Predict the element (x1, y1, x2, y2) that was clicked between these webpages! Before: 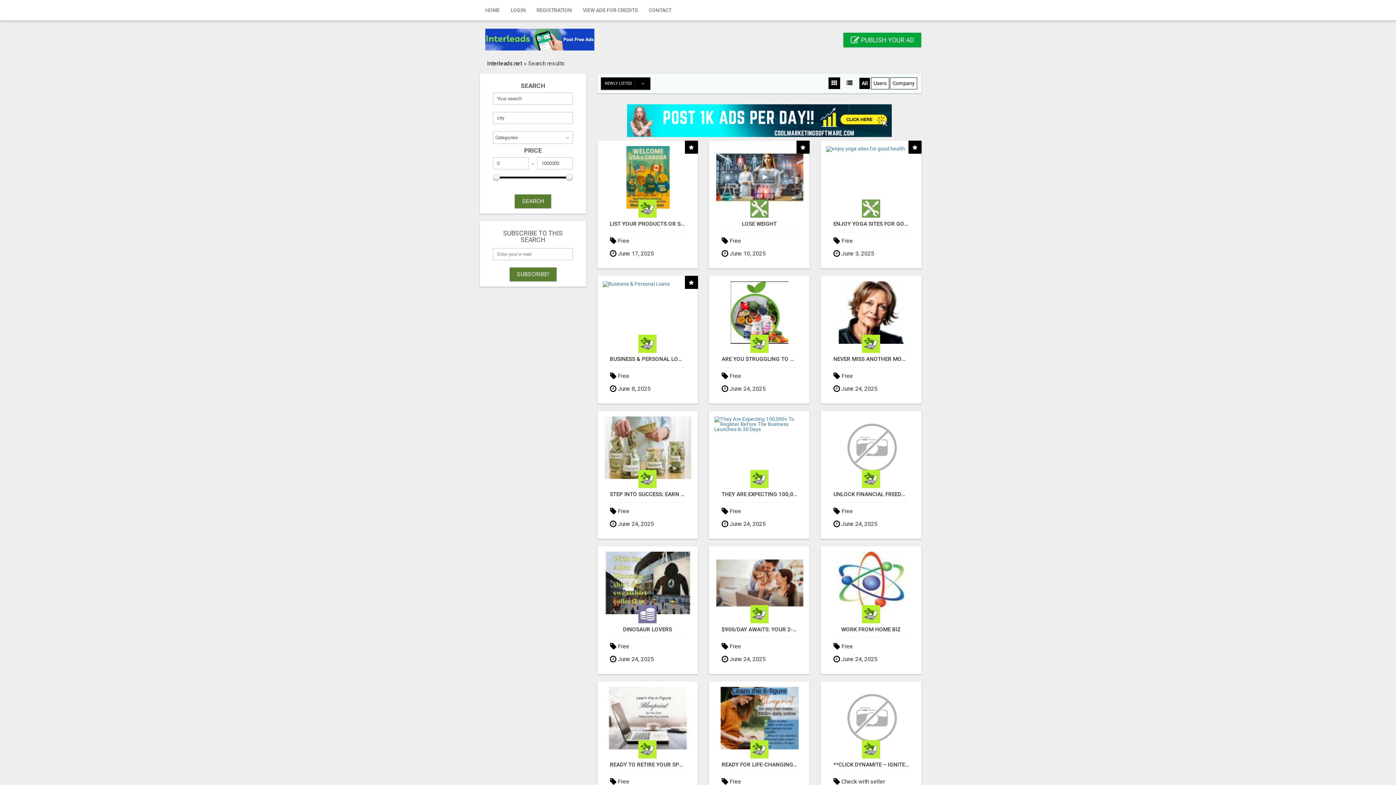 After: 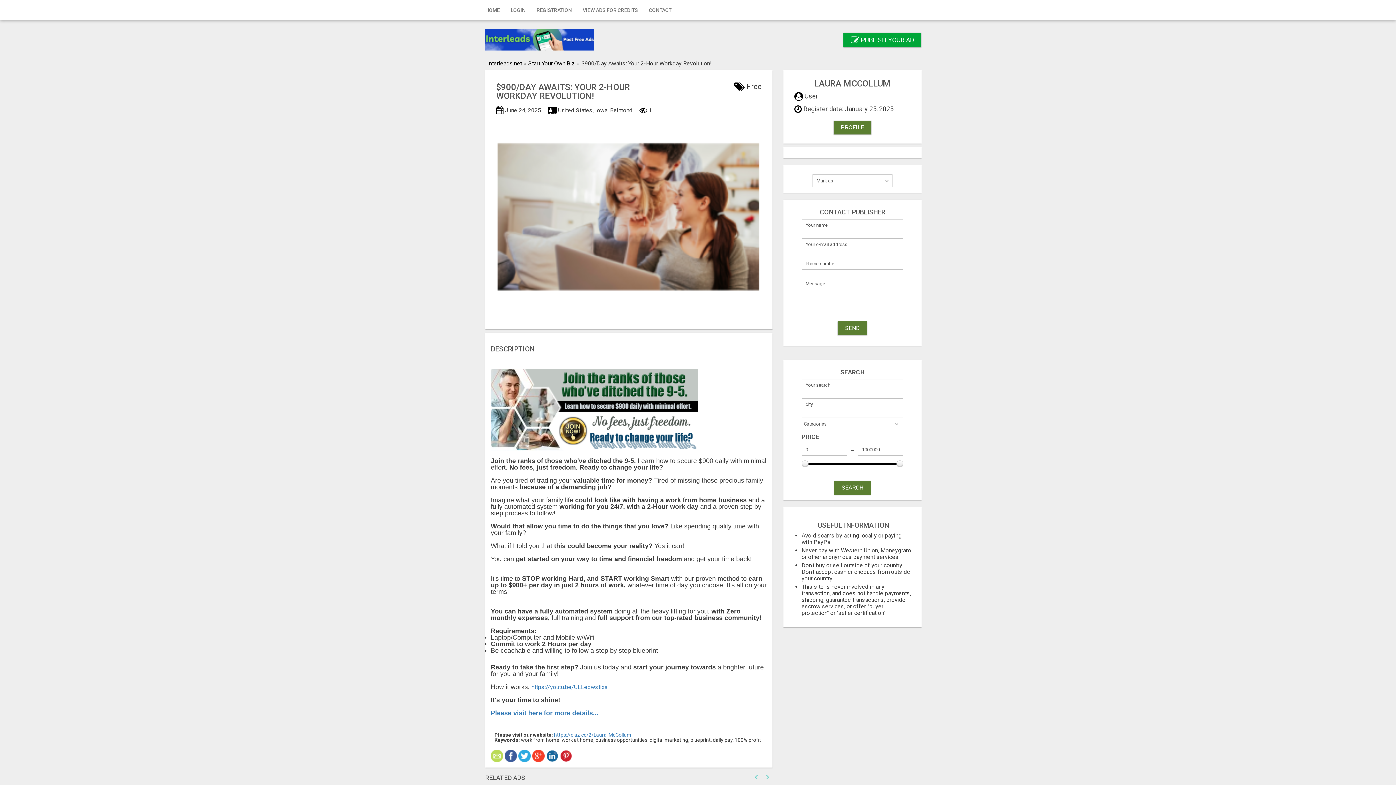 Action: label: $900/DAY AWAITS: YOUR 2-HOUR WORKDAY REVOLUTION! bbox: (721, 627, 797, 632)